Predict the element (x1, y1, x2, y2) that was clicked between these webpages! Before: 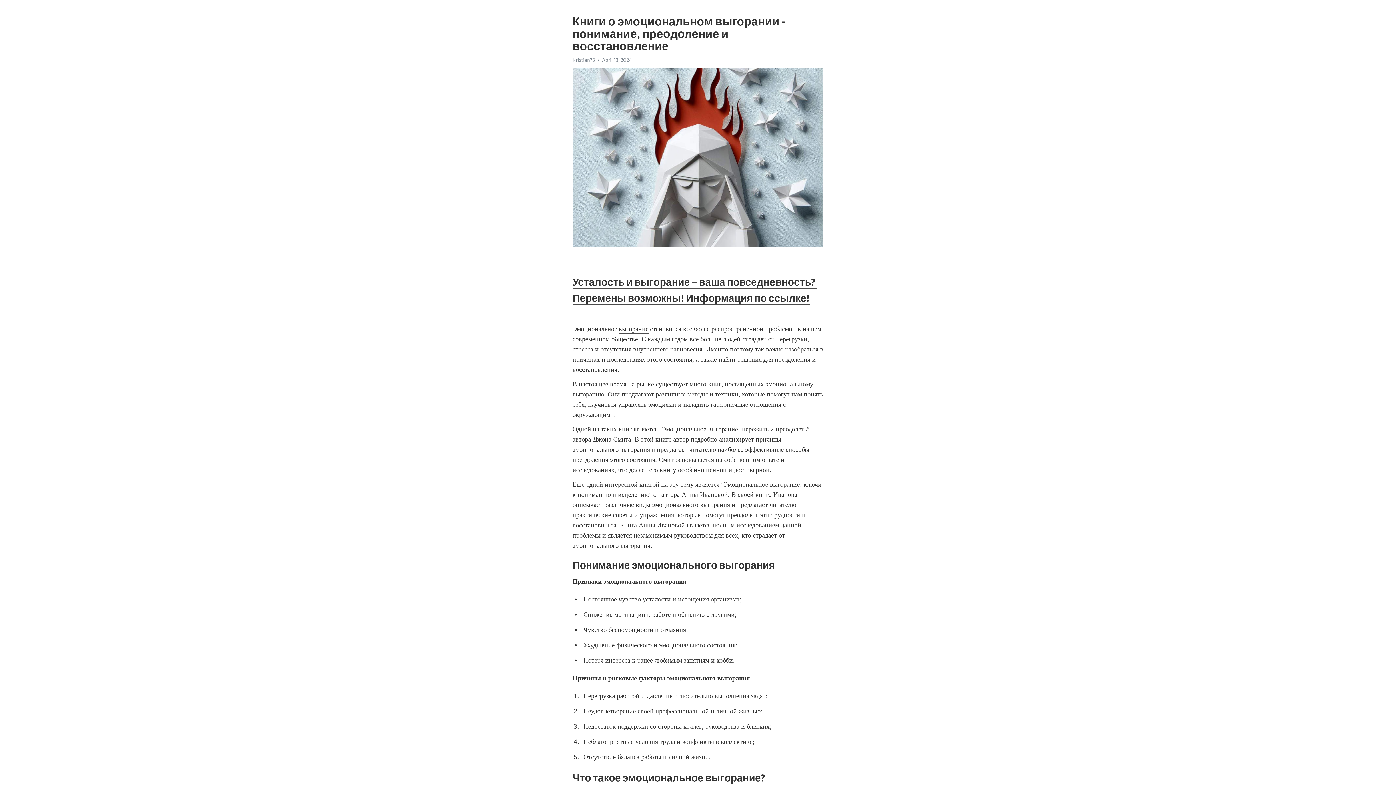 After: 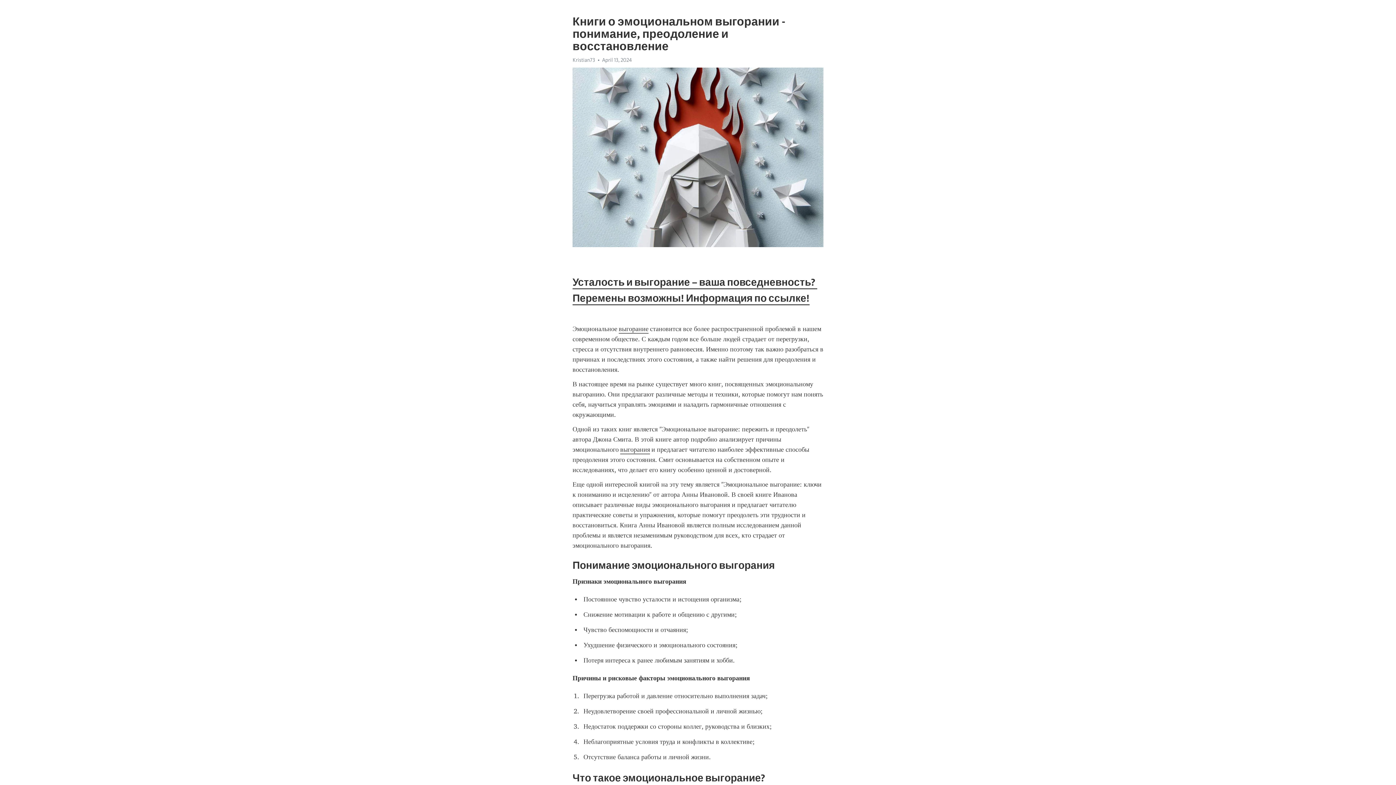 Action: label: выгорания bbox: (620, 445, 650, 454)